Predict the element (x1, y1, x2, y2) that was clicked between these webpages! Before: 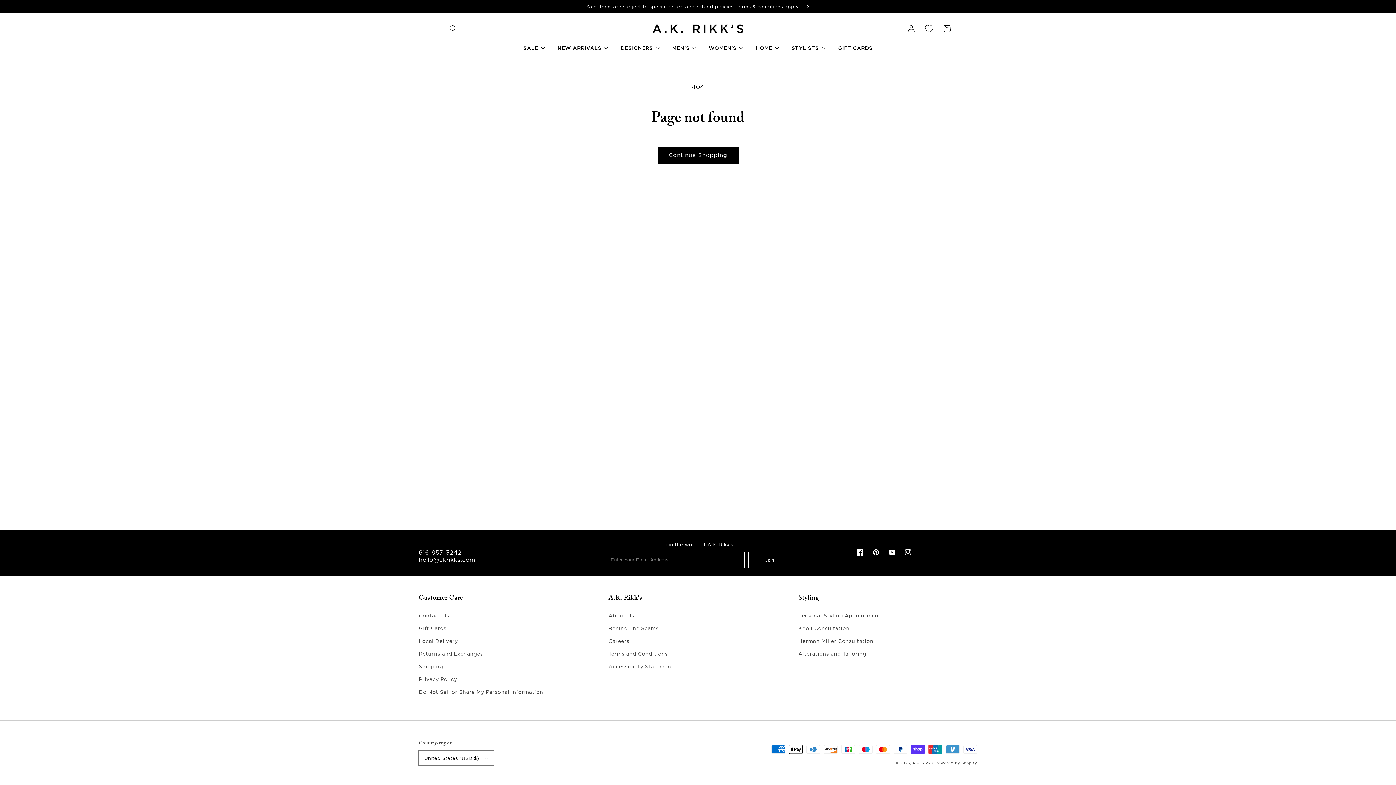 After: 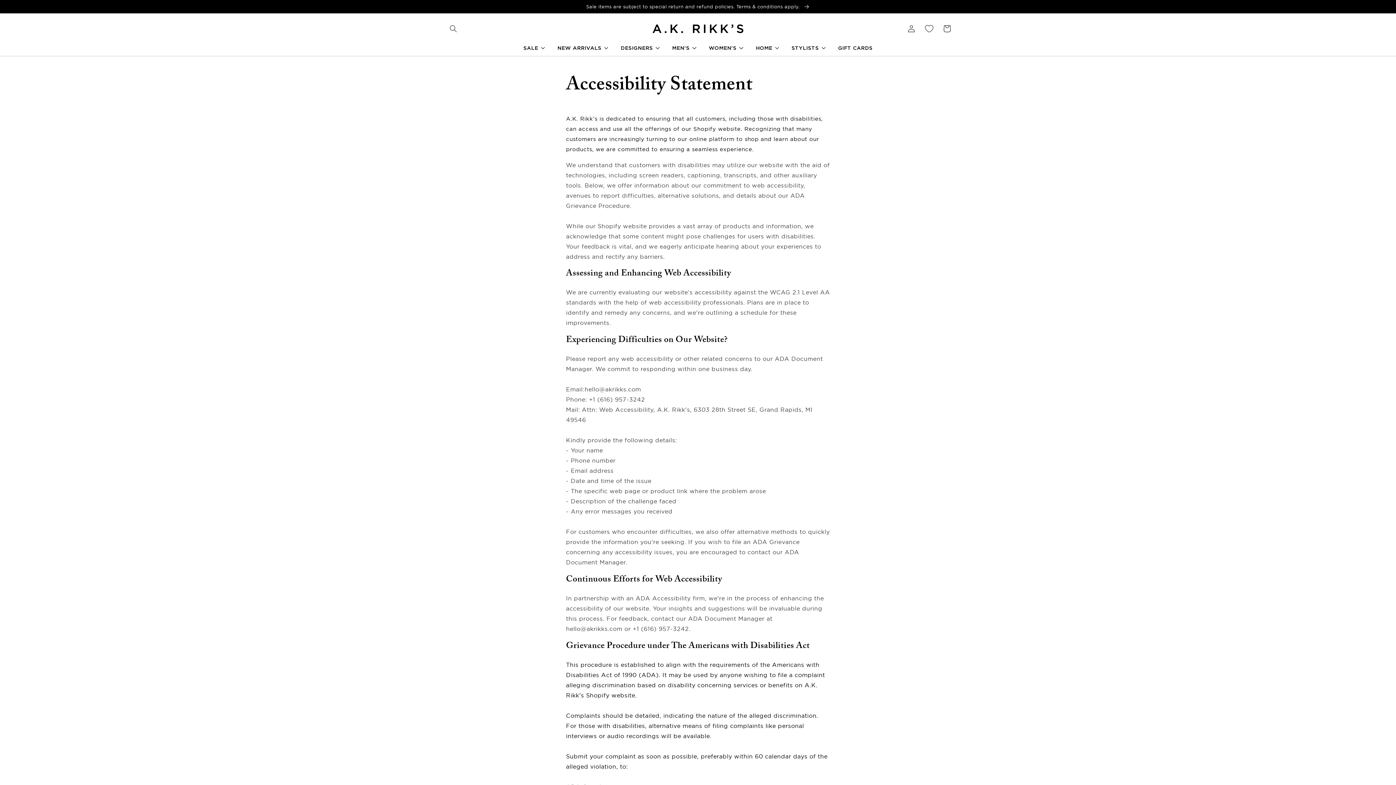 Action: bbox: (608, 660, 673, 673) label: Accessibility Statement